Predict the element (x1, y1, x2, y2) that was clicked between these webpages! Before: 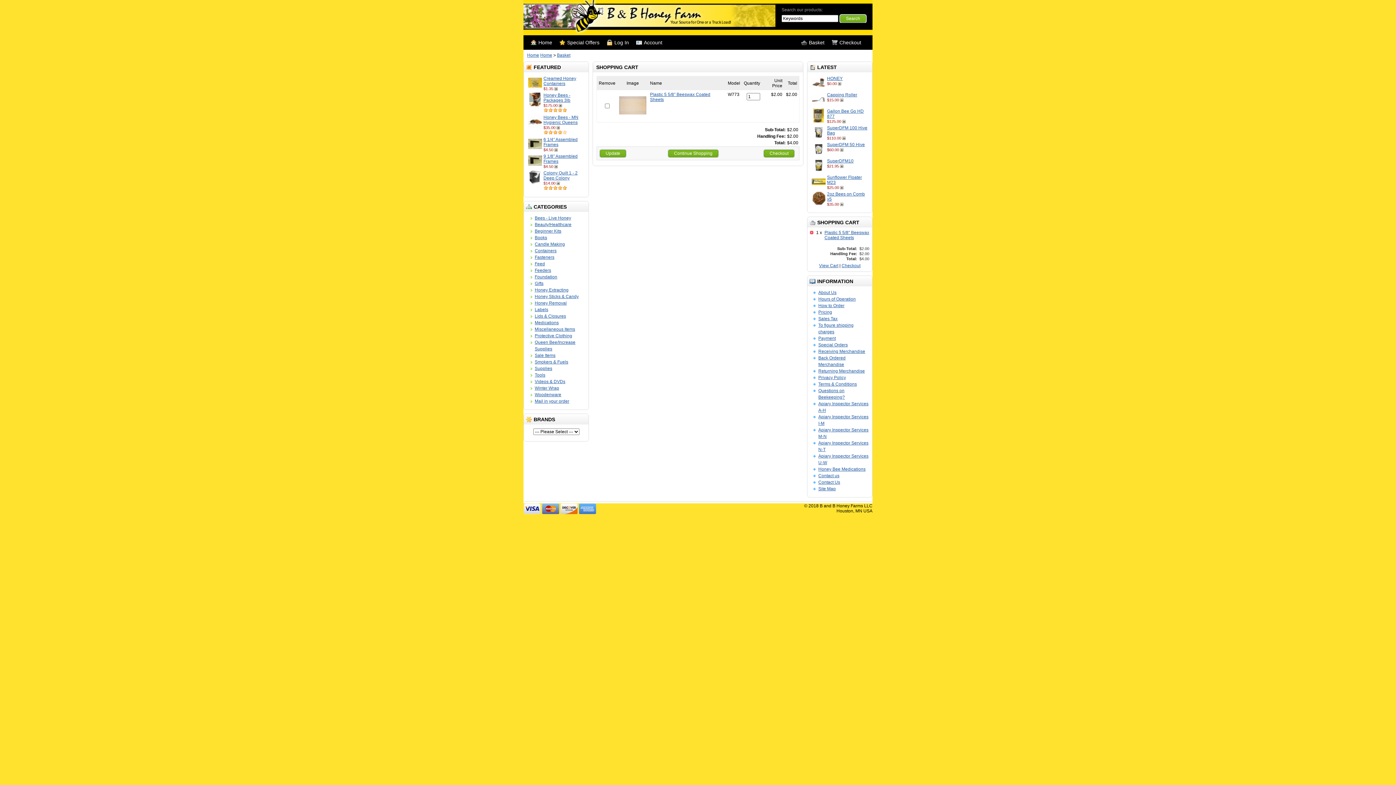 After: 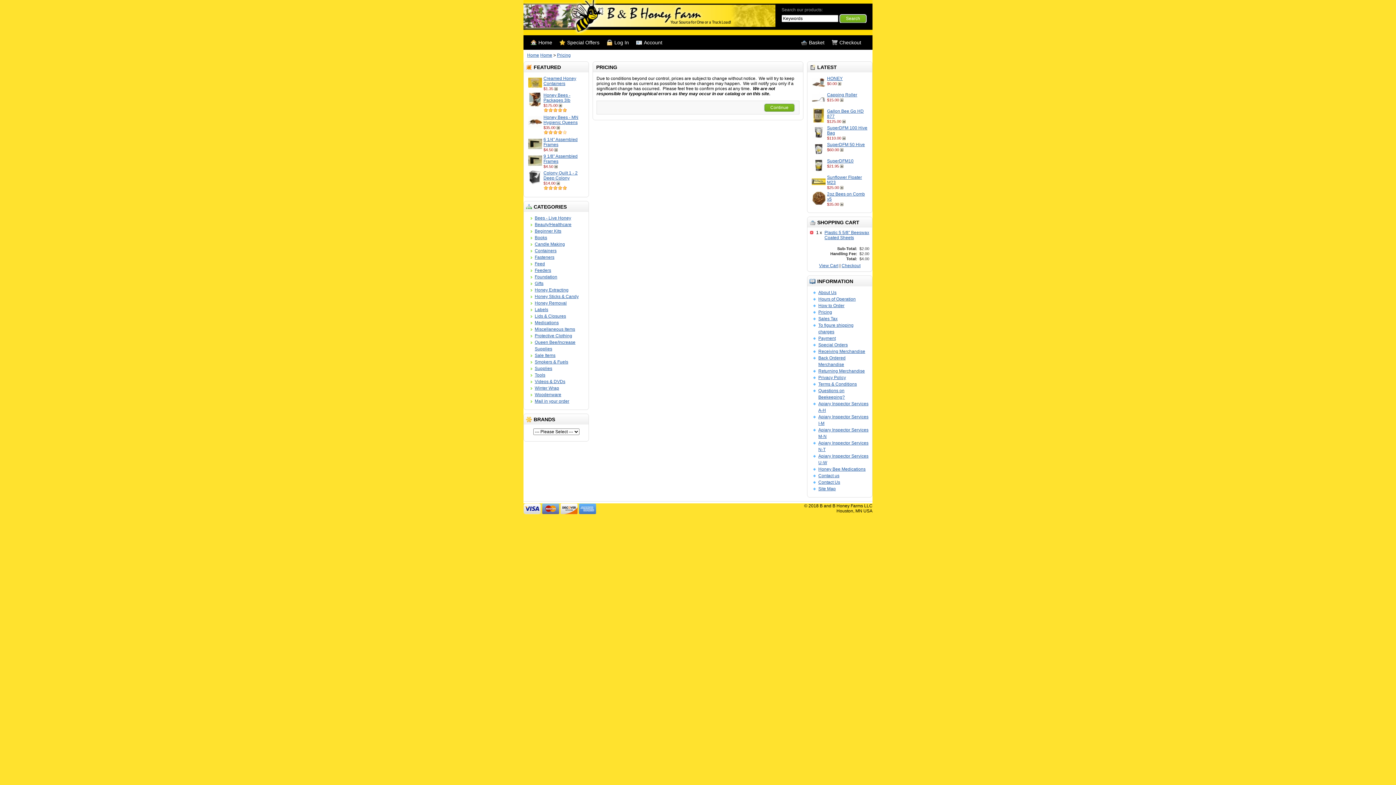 Action: label: Pricing bbox: (818, 309, 832, 314)